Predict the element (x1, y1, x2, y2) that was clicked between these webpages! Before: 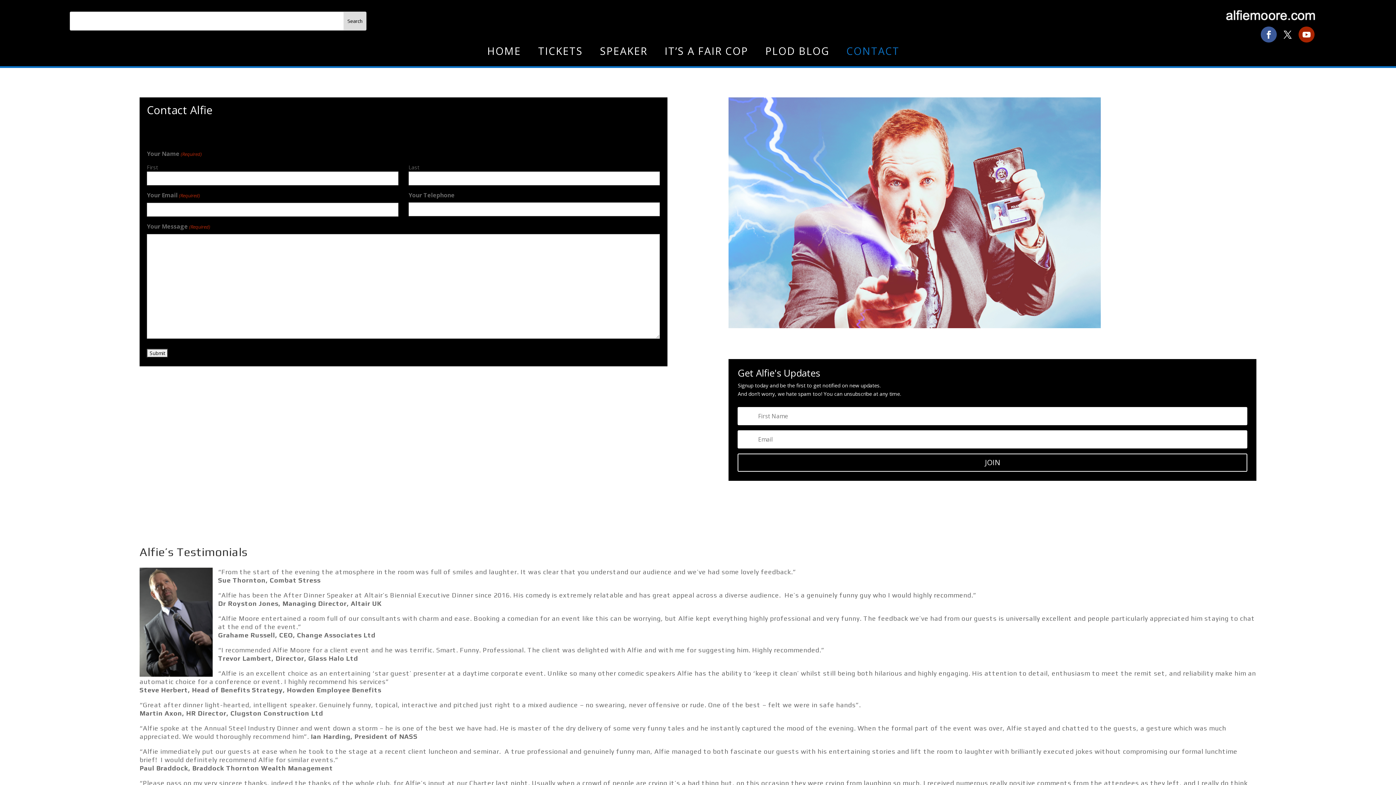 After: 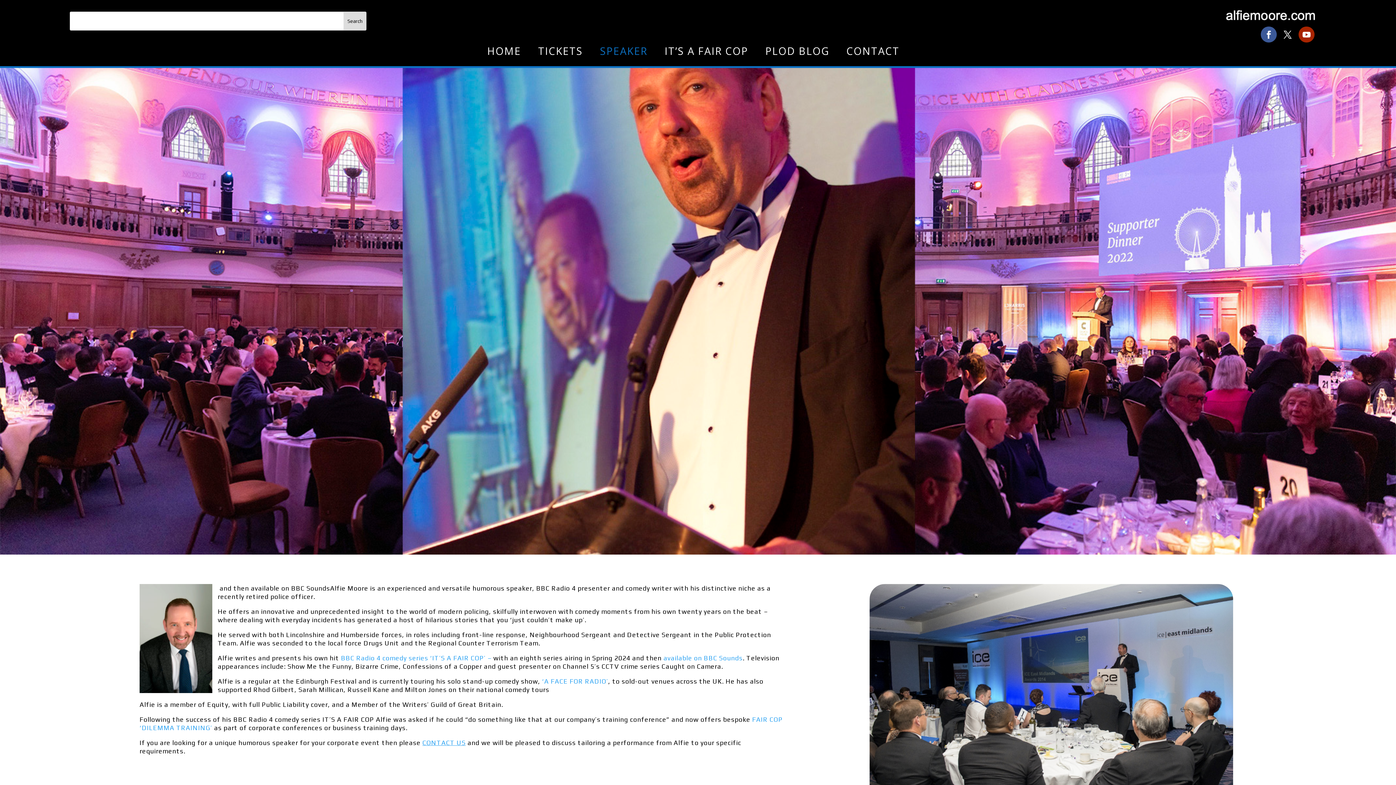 Action: bbox: (600, 48, 656, 56) label: SPEAKER